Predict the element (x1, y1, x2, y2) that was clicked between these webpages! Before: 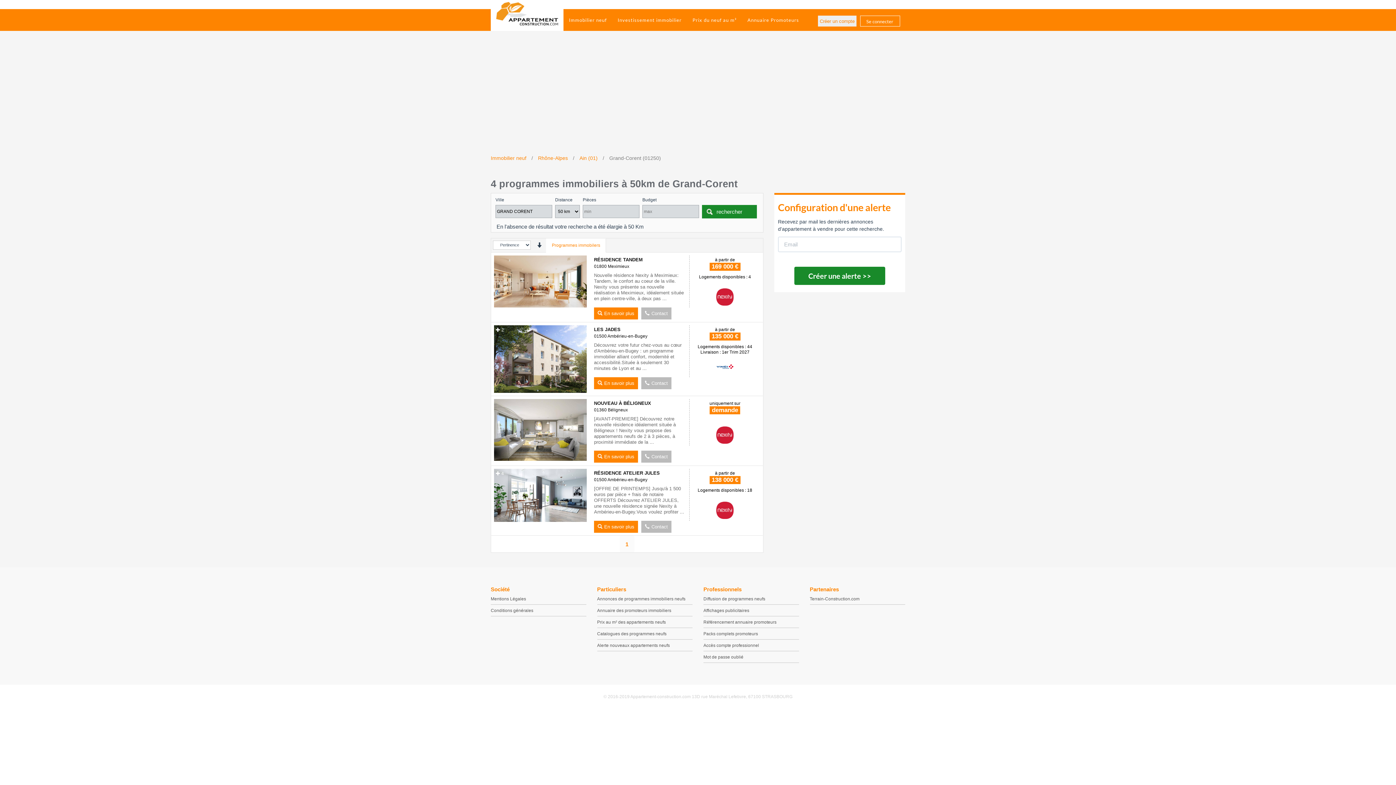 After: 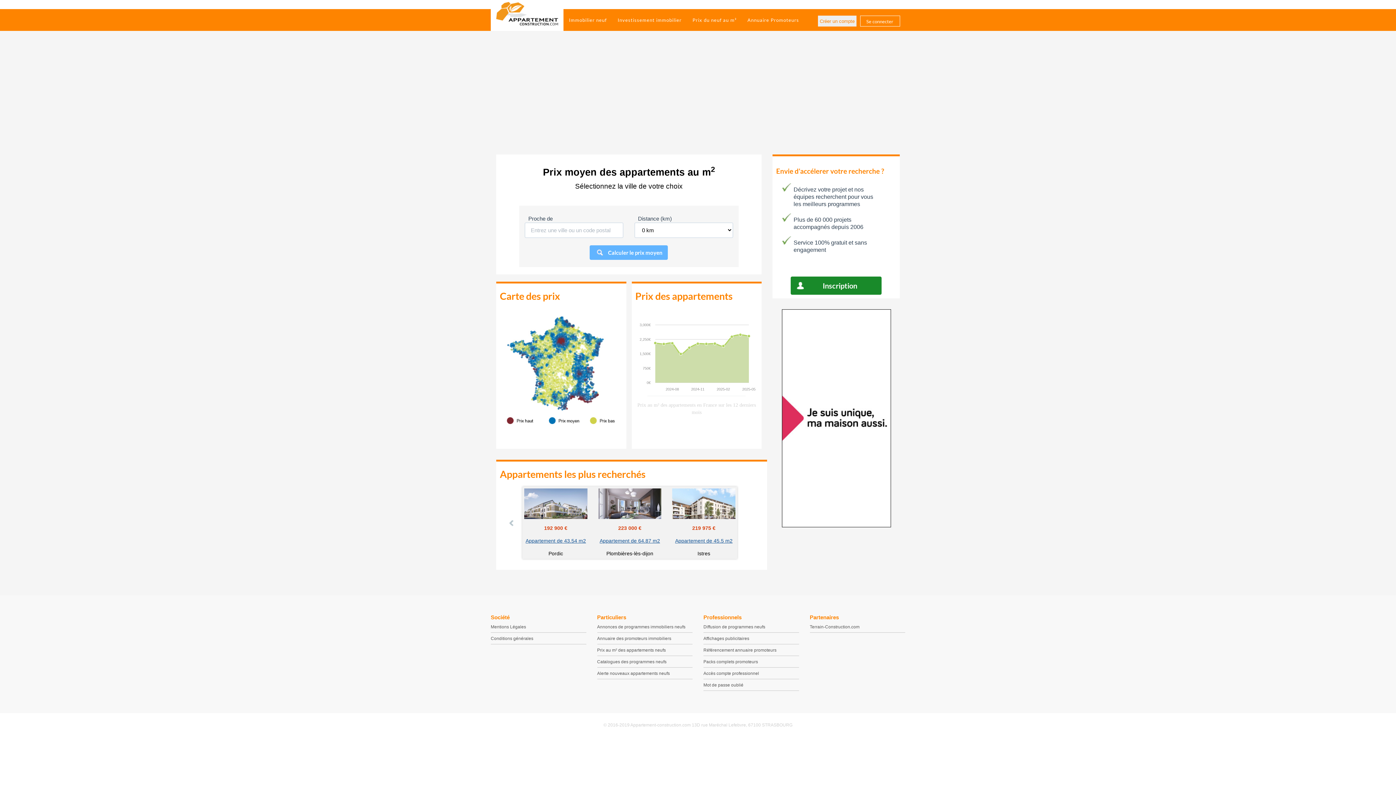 Action: bbox: (687, 9, 742, 30) label: Prix du neuf au m²